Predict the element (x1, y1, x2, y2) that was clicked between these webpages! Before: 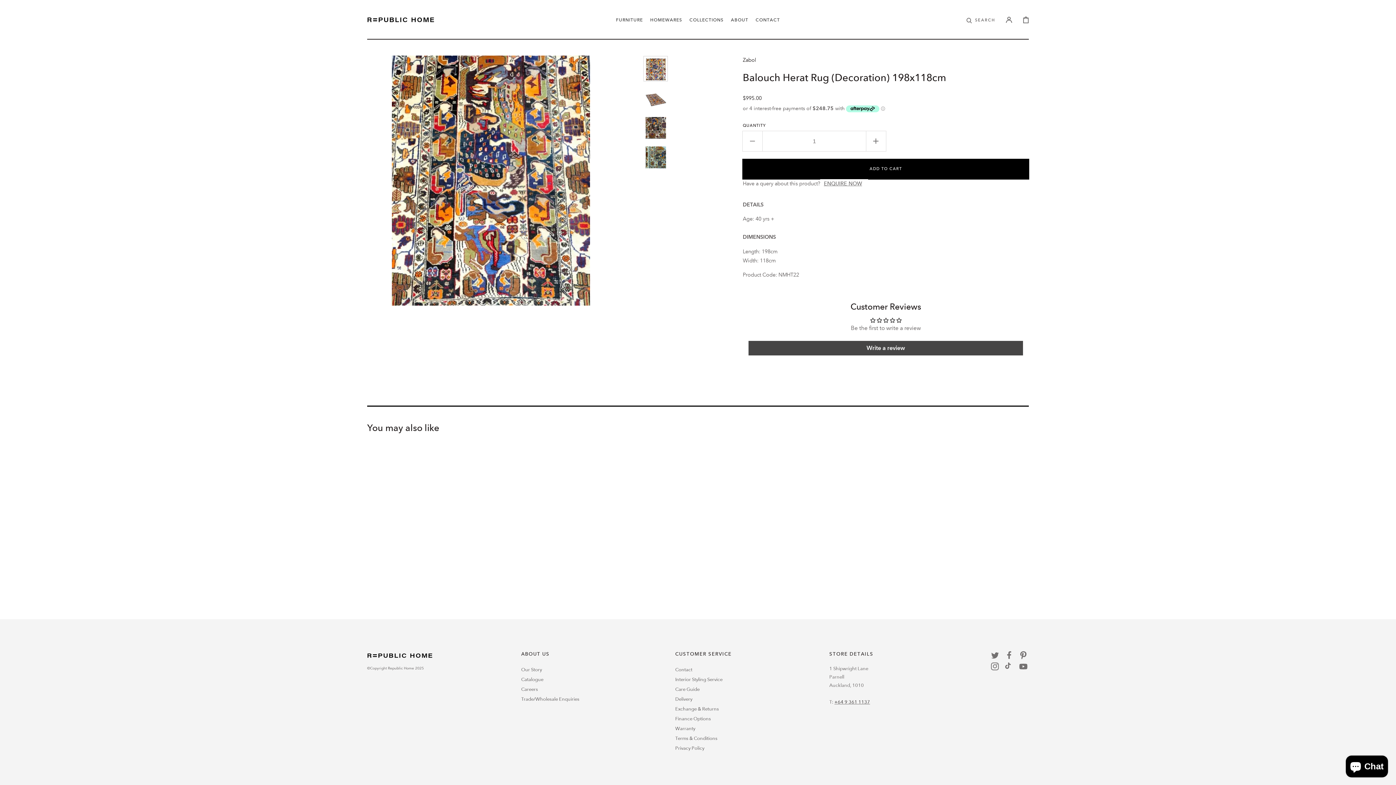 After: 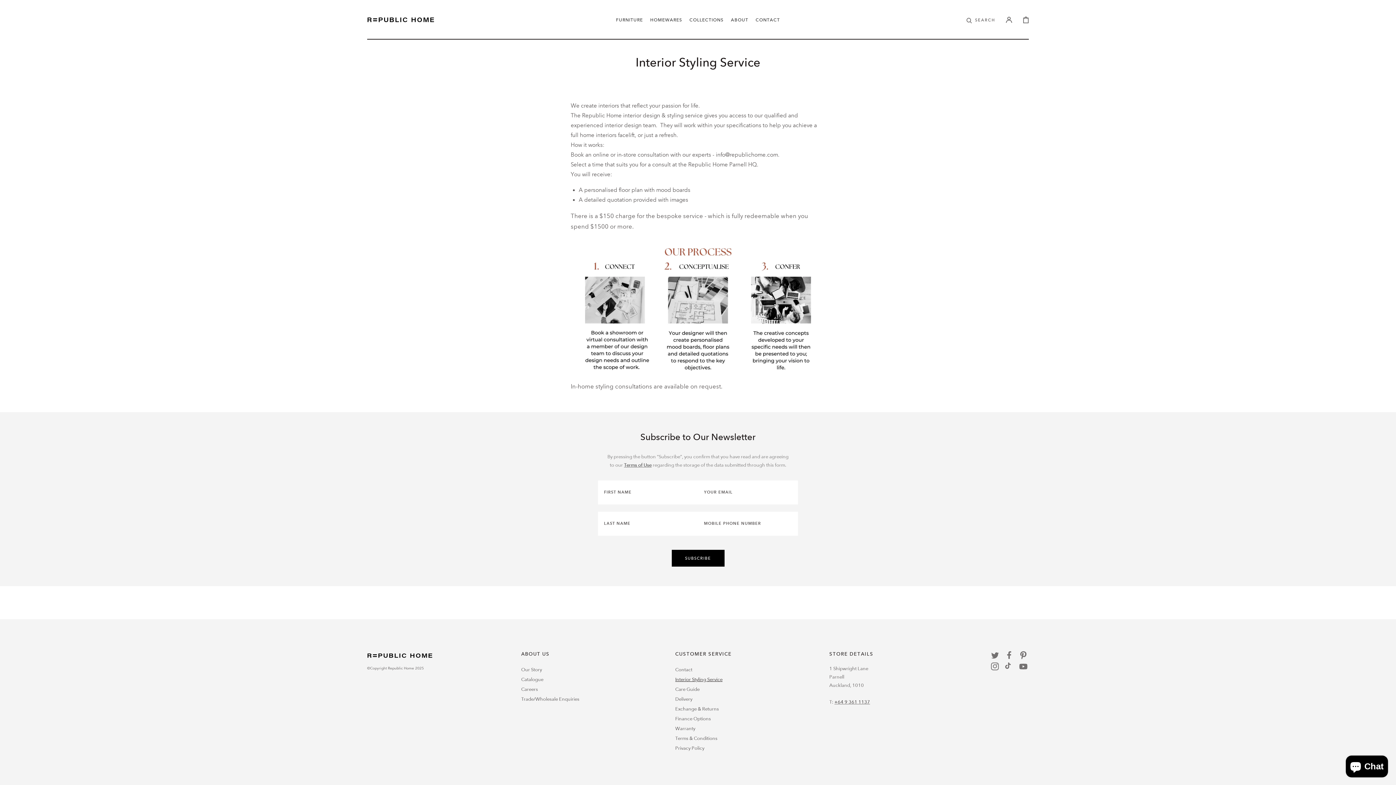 Action: label: Interior Styling Service bbox: (675, 677, 722, 683)